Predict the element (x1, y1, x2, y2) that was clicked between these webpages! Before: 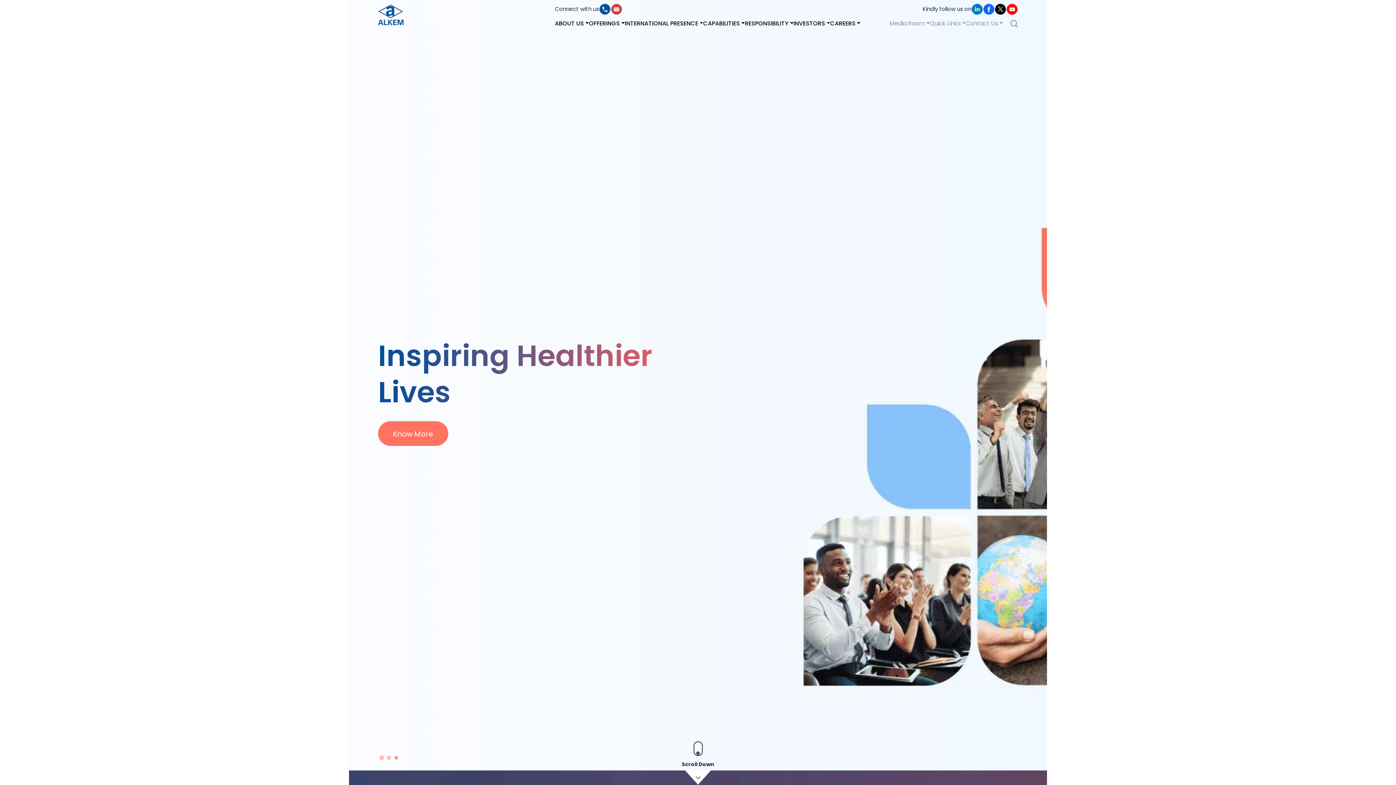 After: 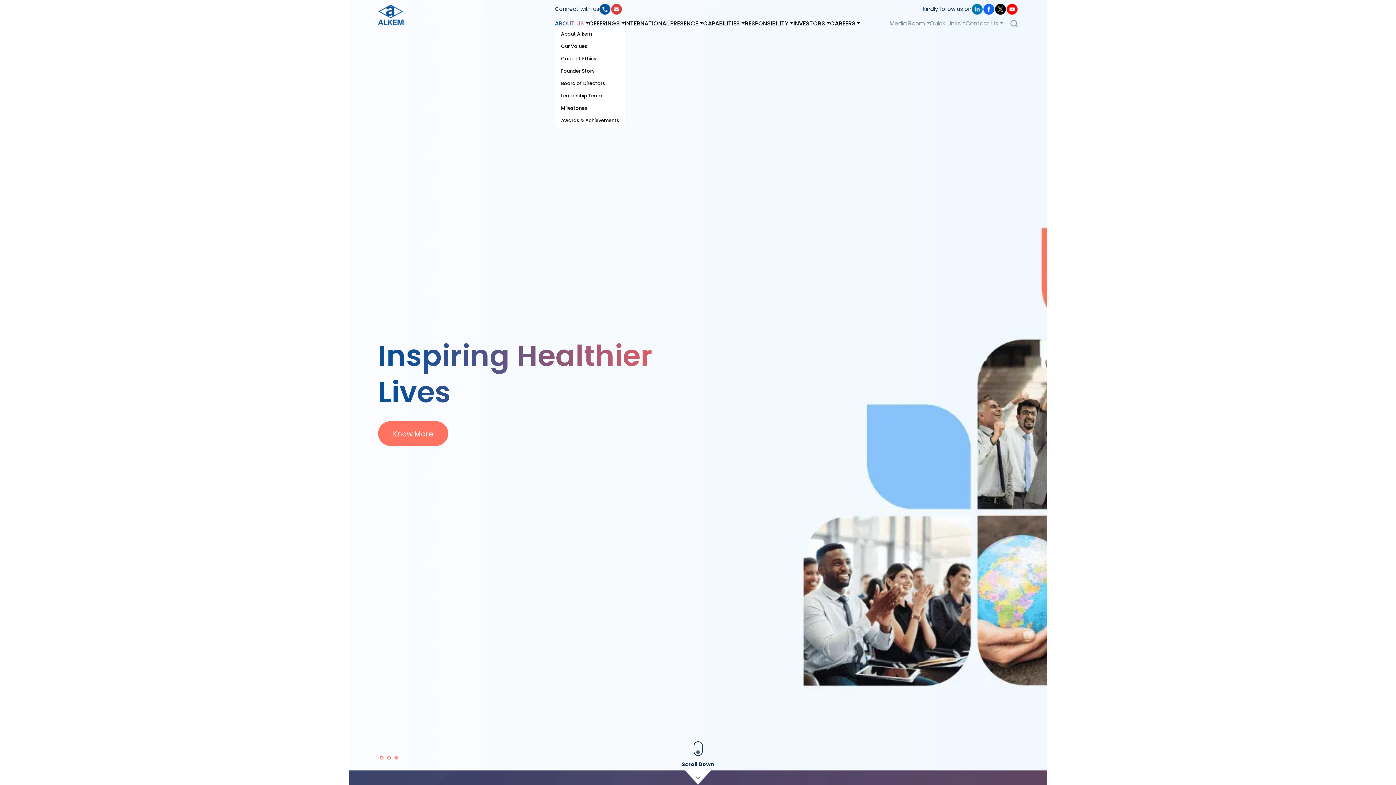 Action: label: ABOUT US bbox: (555, 17, 589, 26)